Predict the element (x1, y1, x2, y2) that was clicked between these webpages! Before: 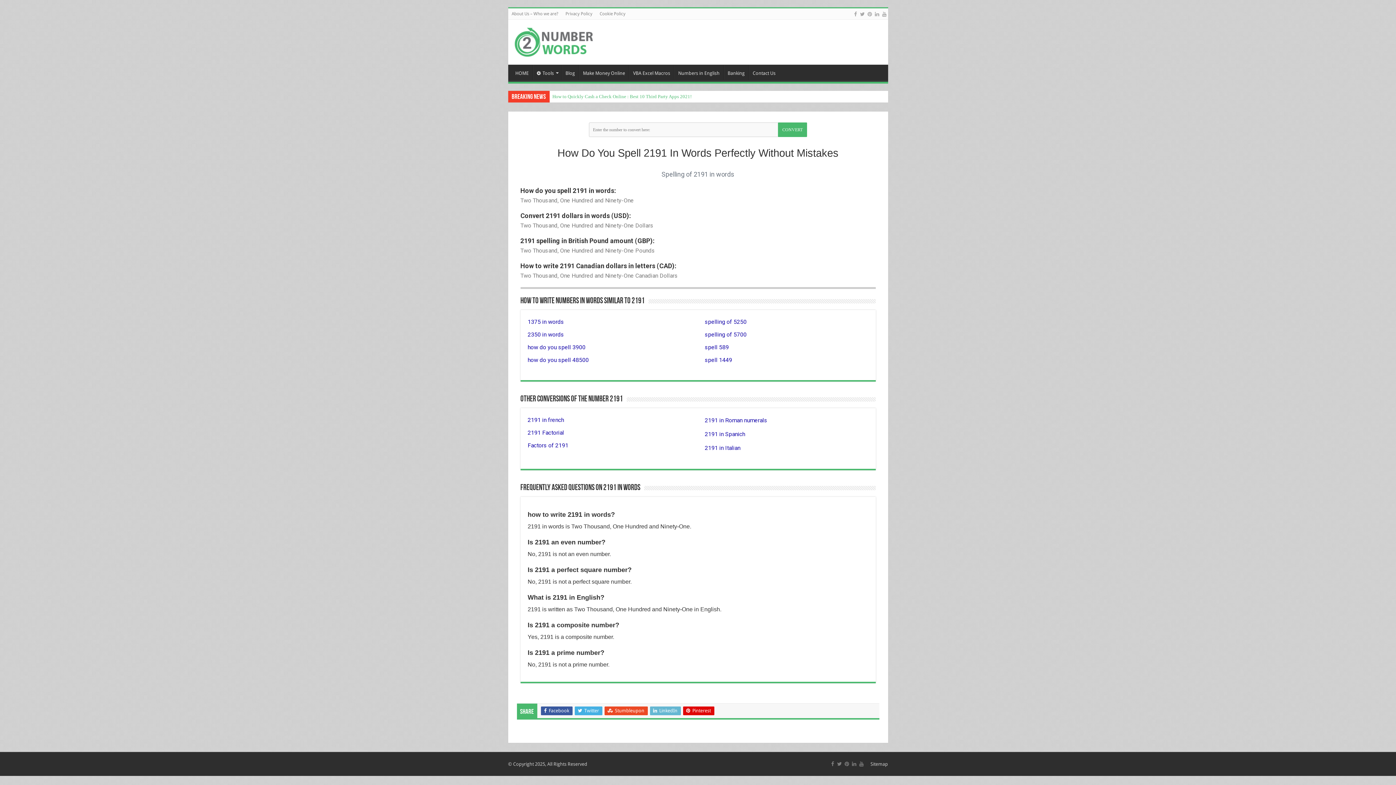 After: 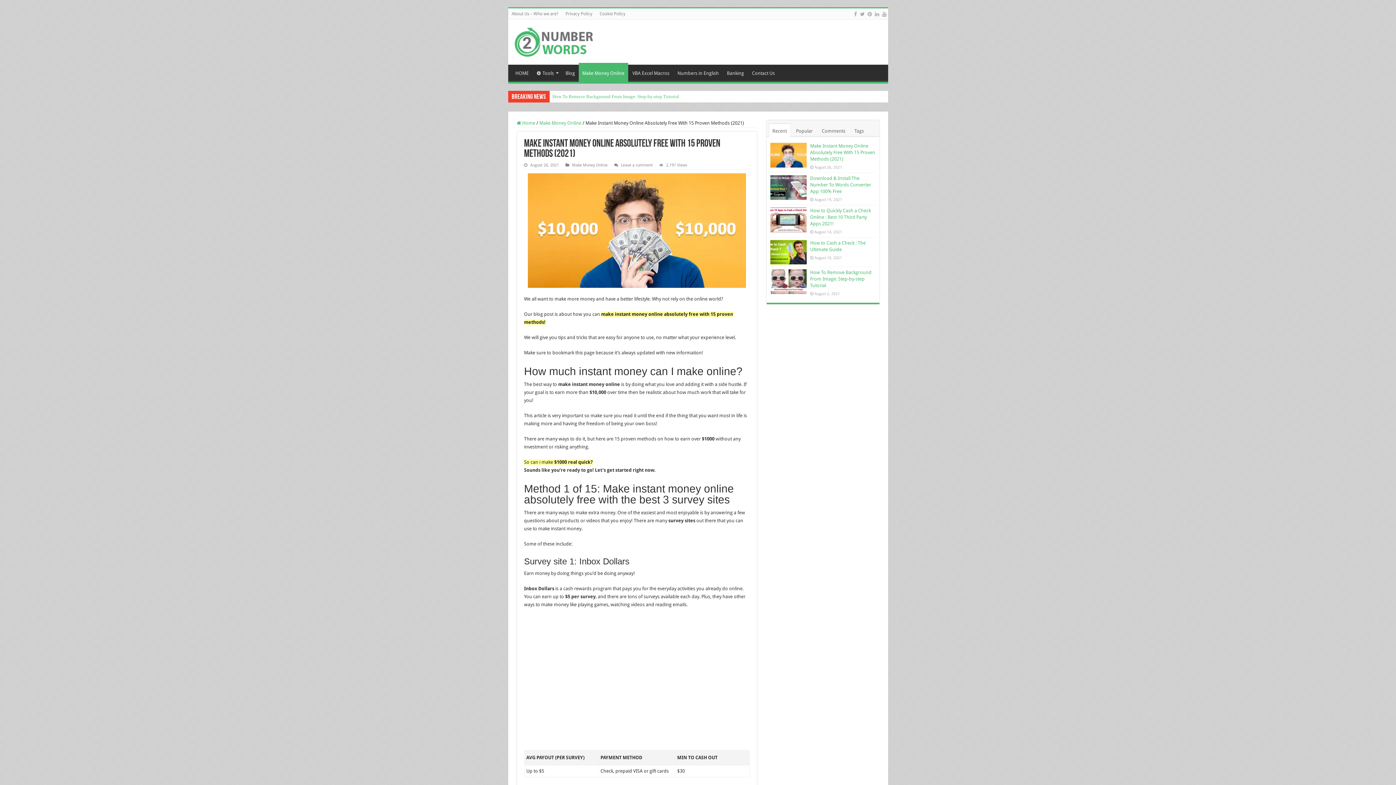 Action: label: Make Instant Money Online Absolutely Free With 15 Proven Methods (2021) bbox: (549, 90, 707, 102)